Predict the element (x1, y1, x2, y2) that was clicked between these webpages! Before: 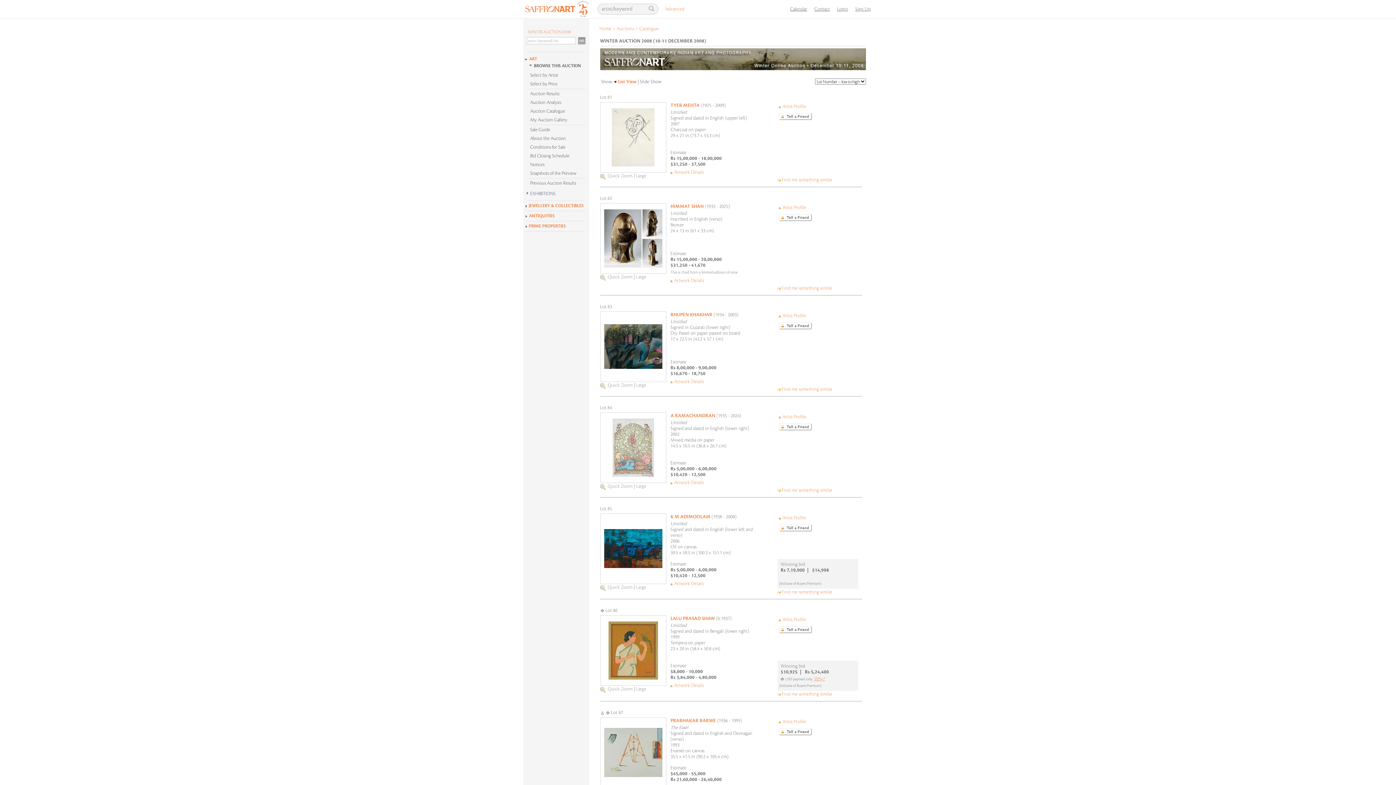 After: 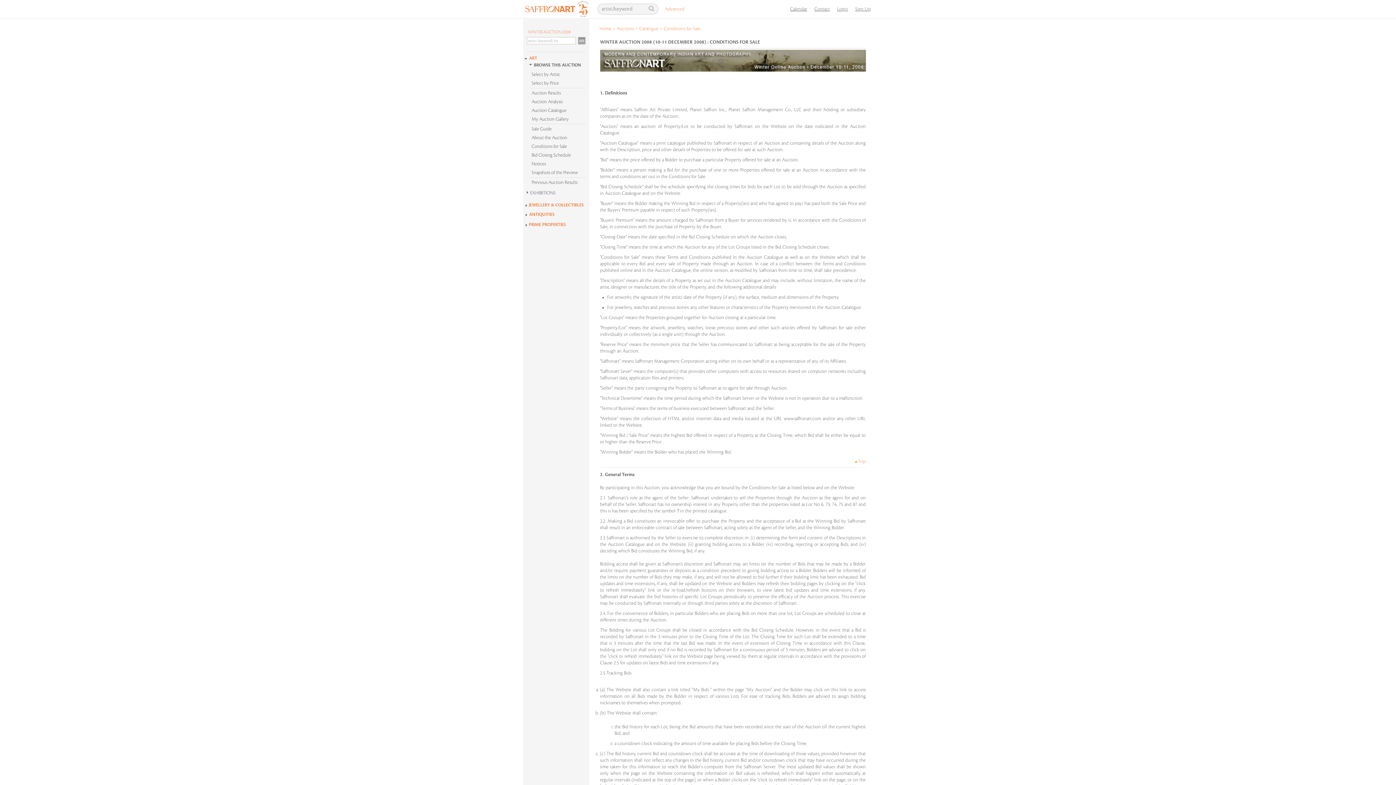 Action: bbox: (525, 143, 589, 151) label: Conditions for Sale